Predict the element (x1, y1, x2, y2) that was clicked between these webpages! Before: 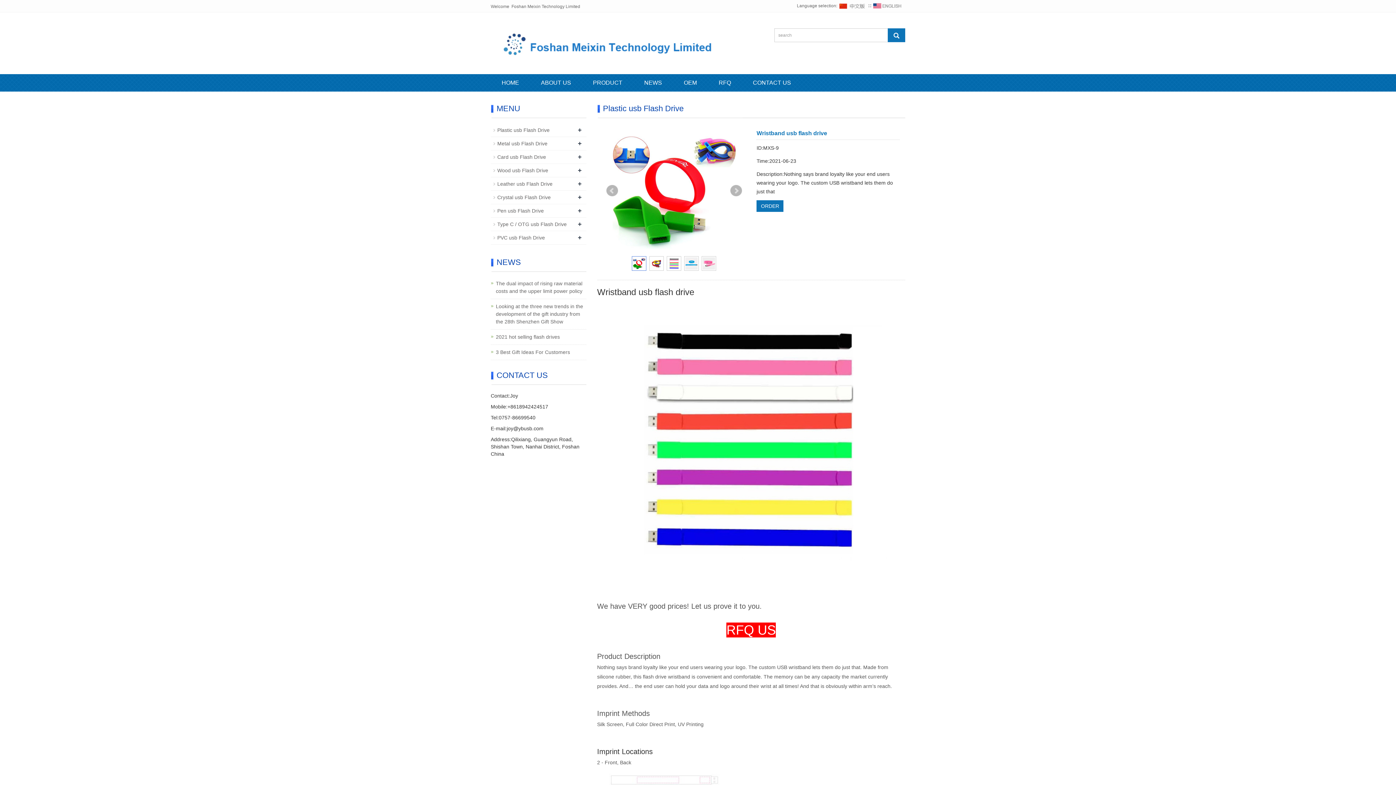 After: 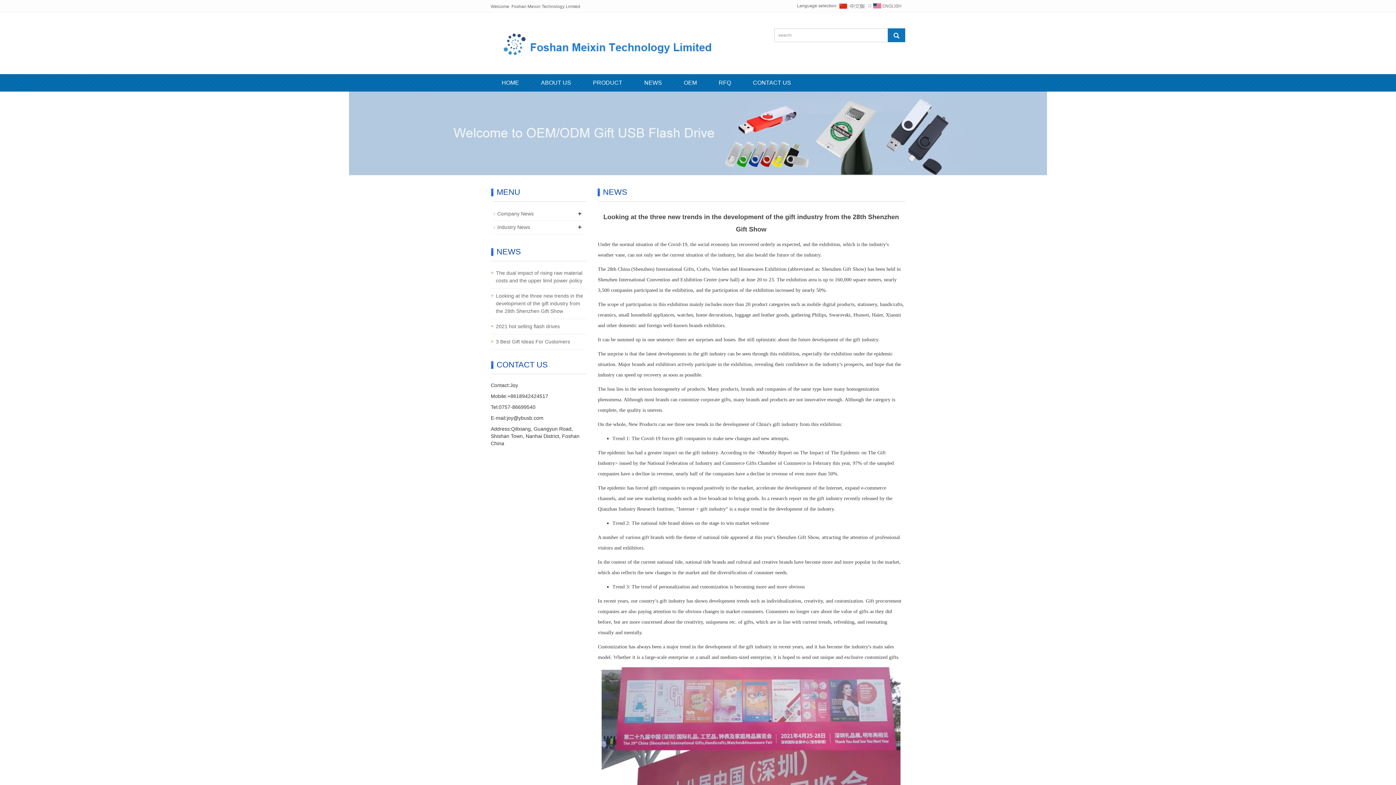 Action: bbox: (496, 302, 586, 325) label: Looking at the three new trends in the development of the gift industry from the 28th Shenzhen Gift Show